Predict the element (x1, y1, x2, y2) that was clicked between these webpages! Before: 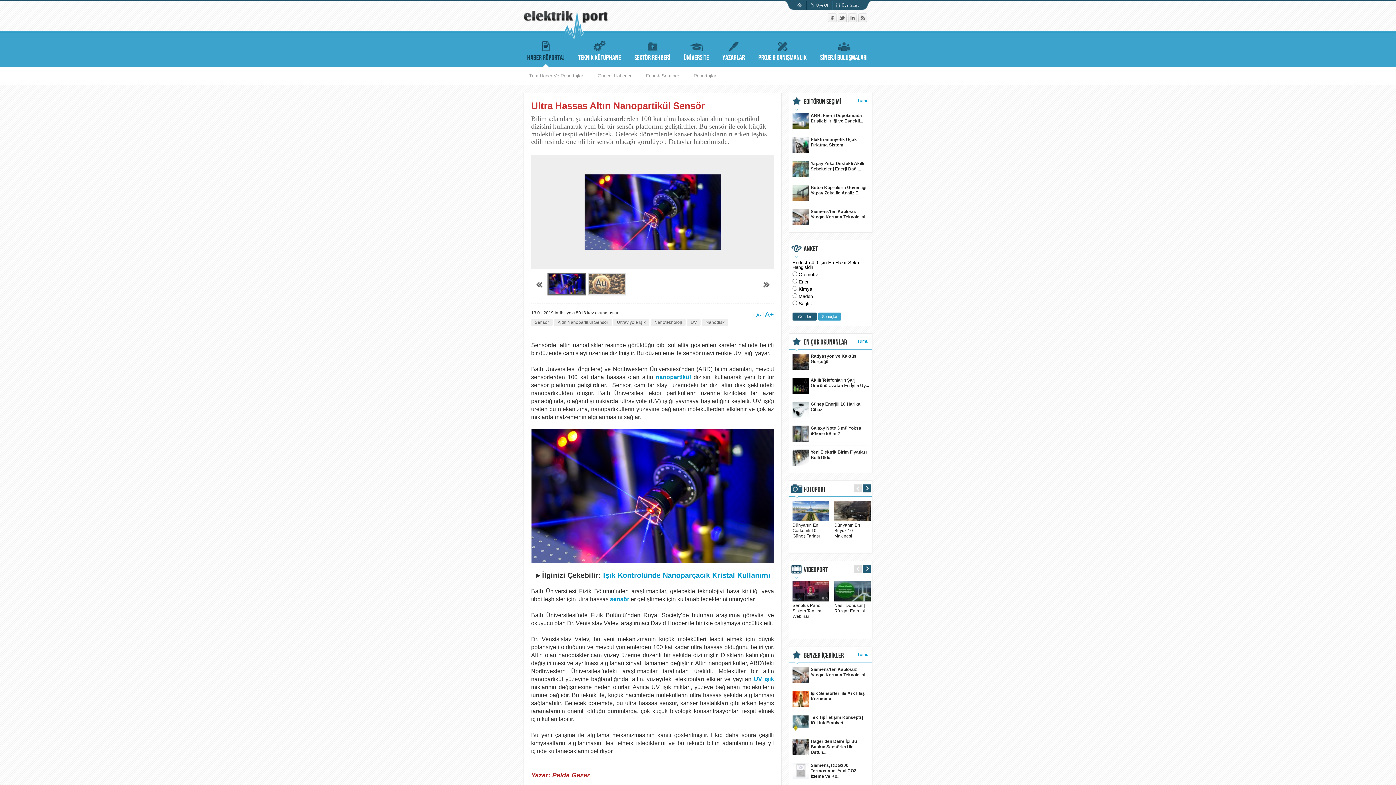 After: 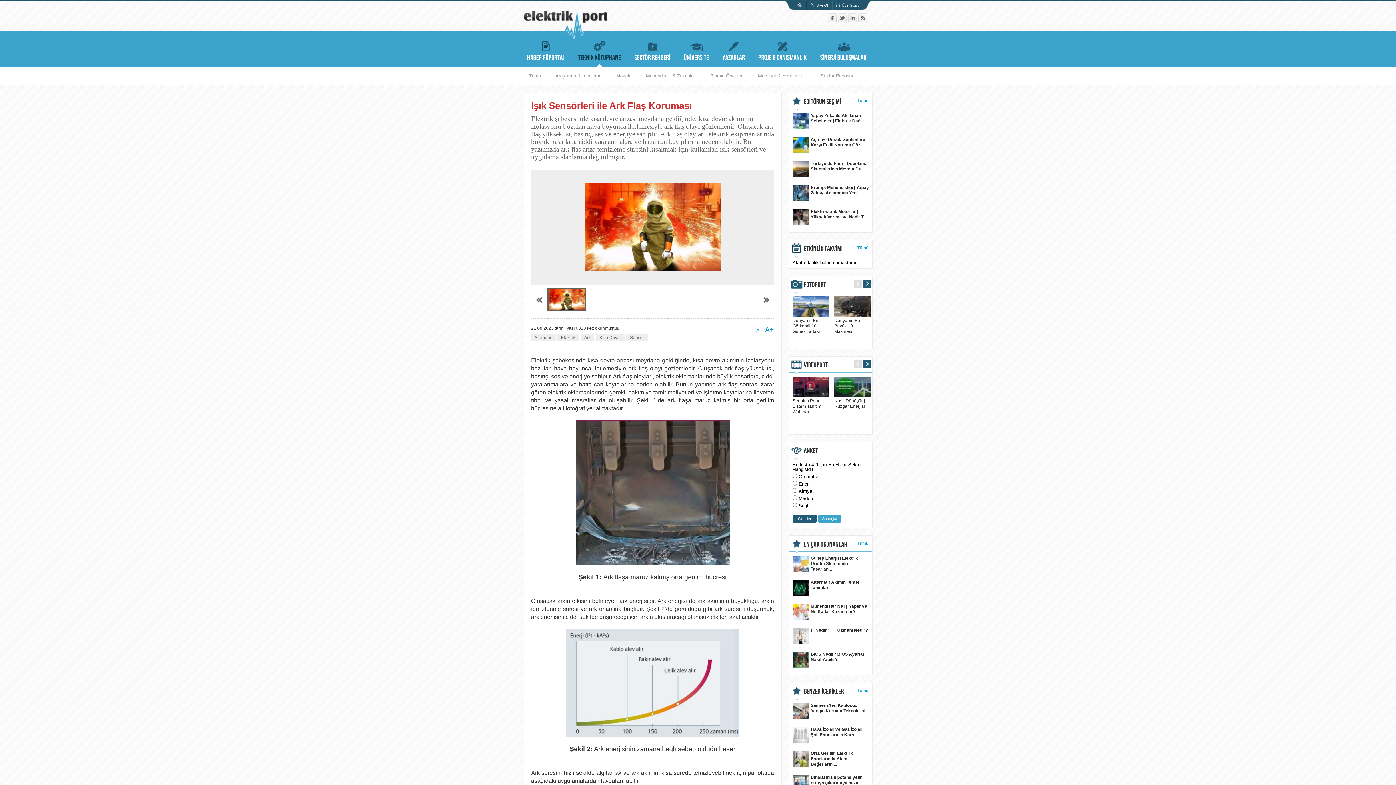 Action: bbox: (792, 691, 869, 711) label: Işık Sensörleri ile Ark Flaş Koruması